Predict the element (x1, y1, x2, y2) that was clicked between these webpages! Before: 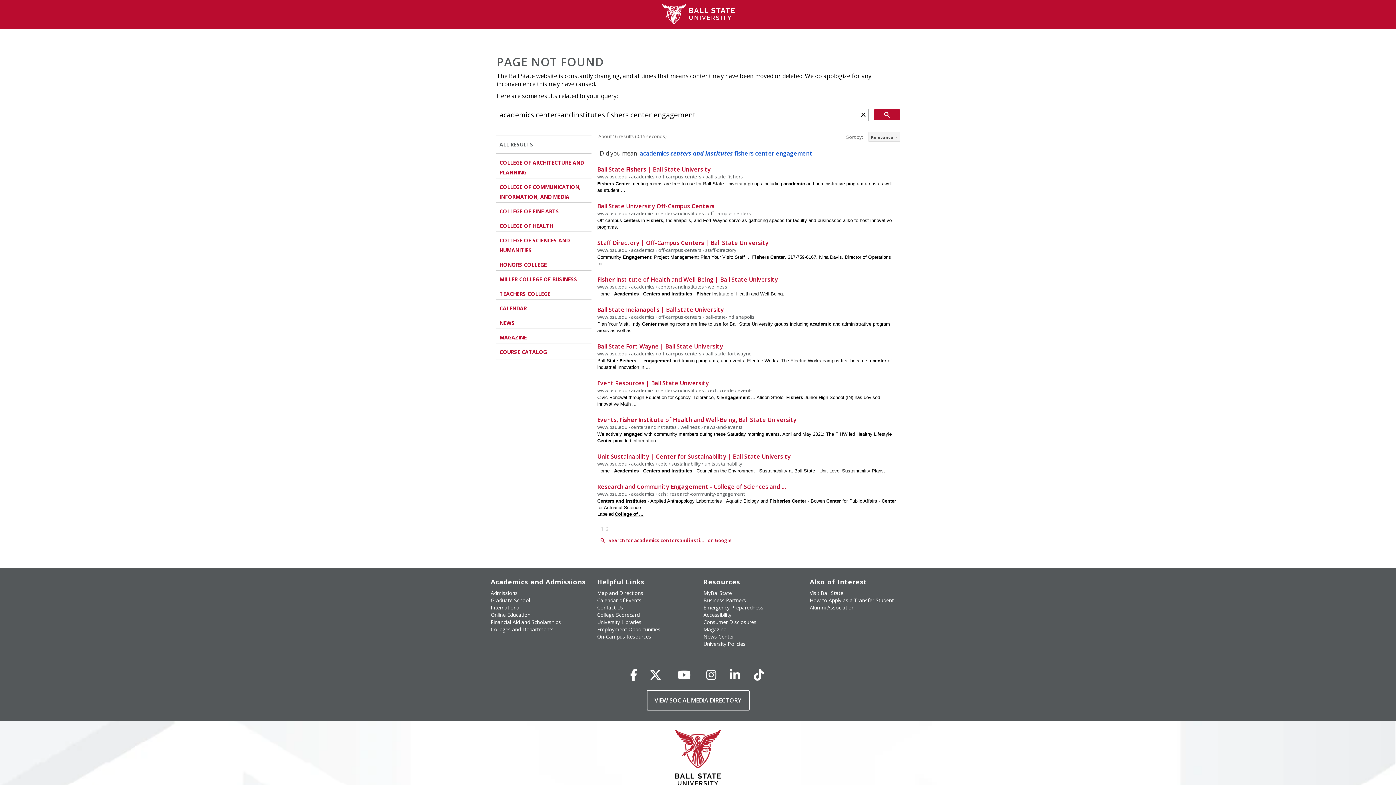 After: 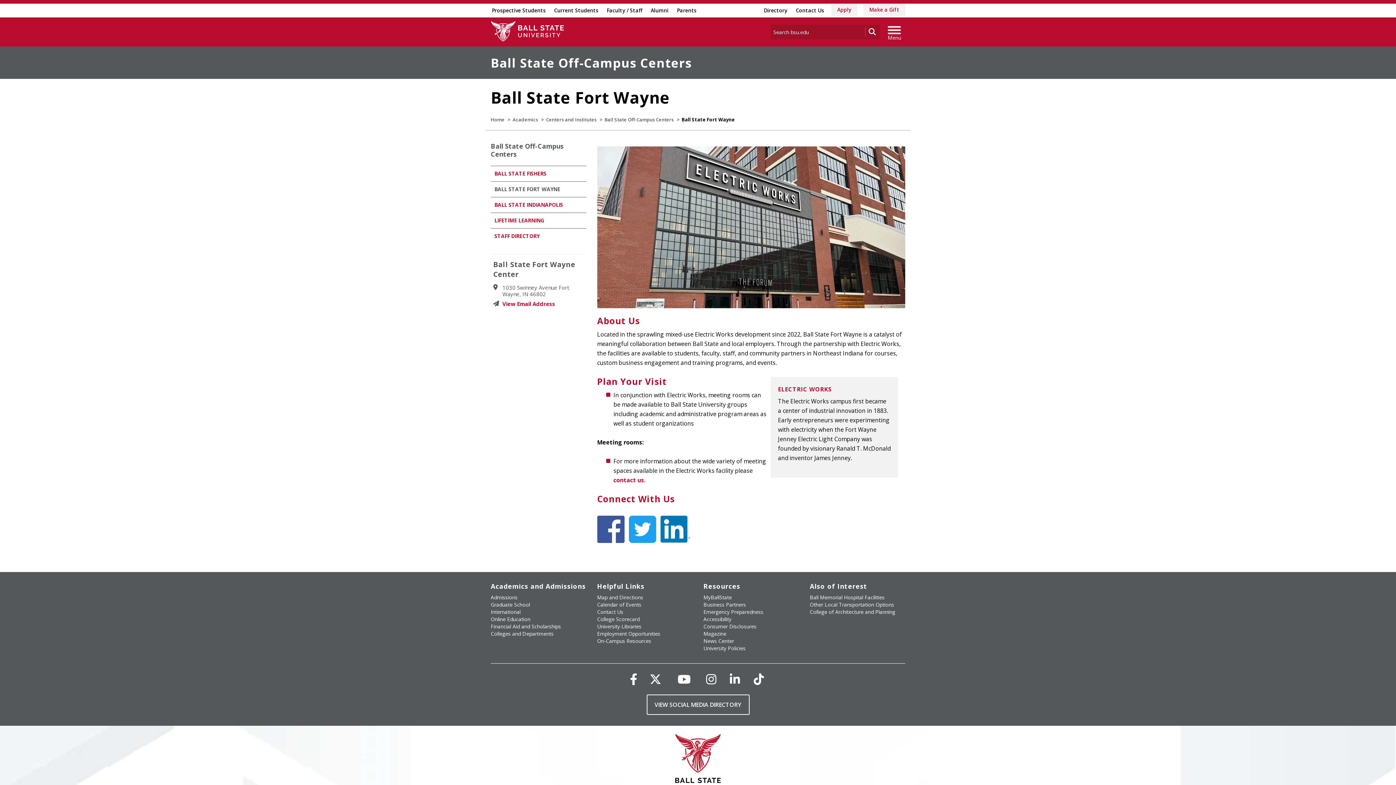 Action: label: Ball State Fort Wayne | Ball State University bbox: (597, 342, 723, 350)